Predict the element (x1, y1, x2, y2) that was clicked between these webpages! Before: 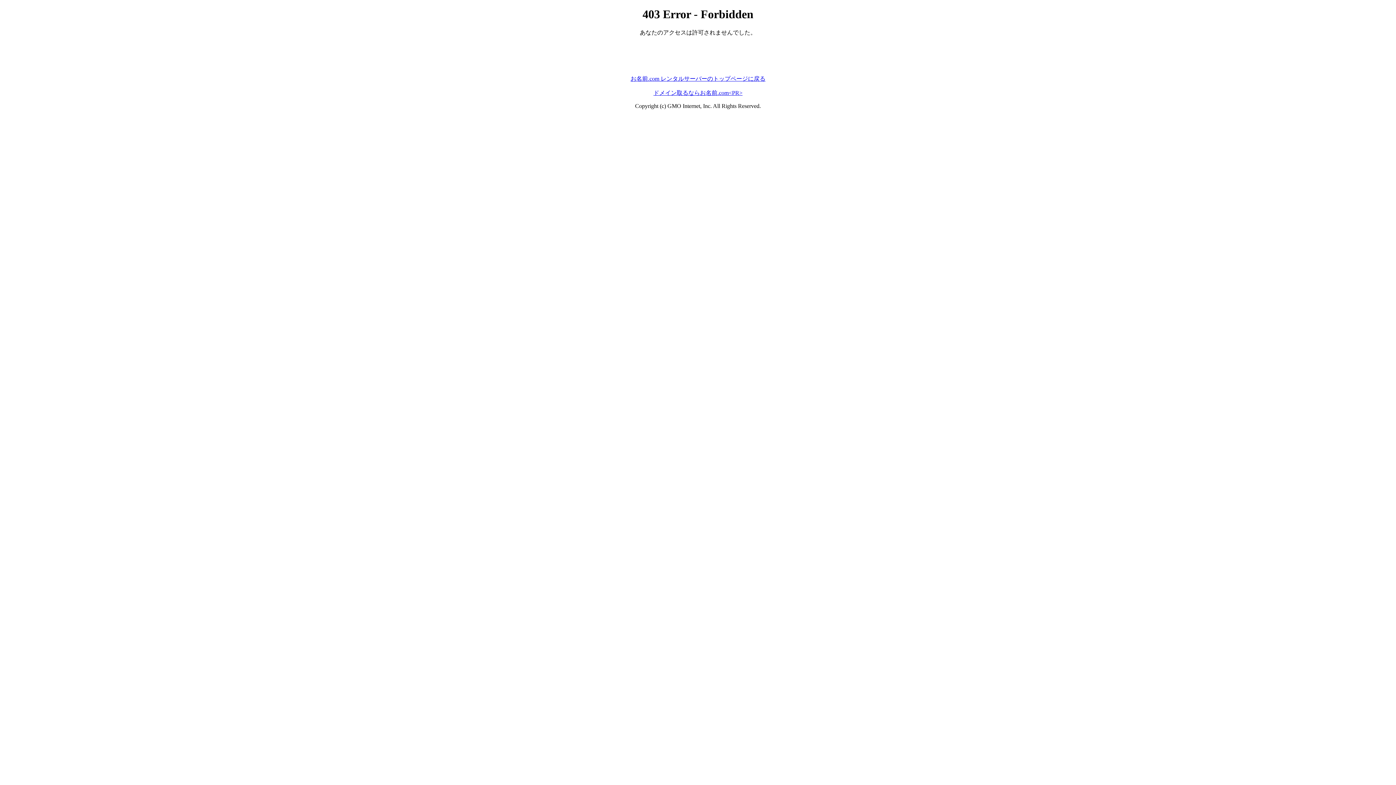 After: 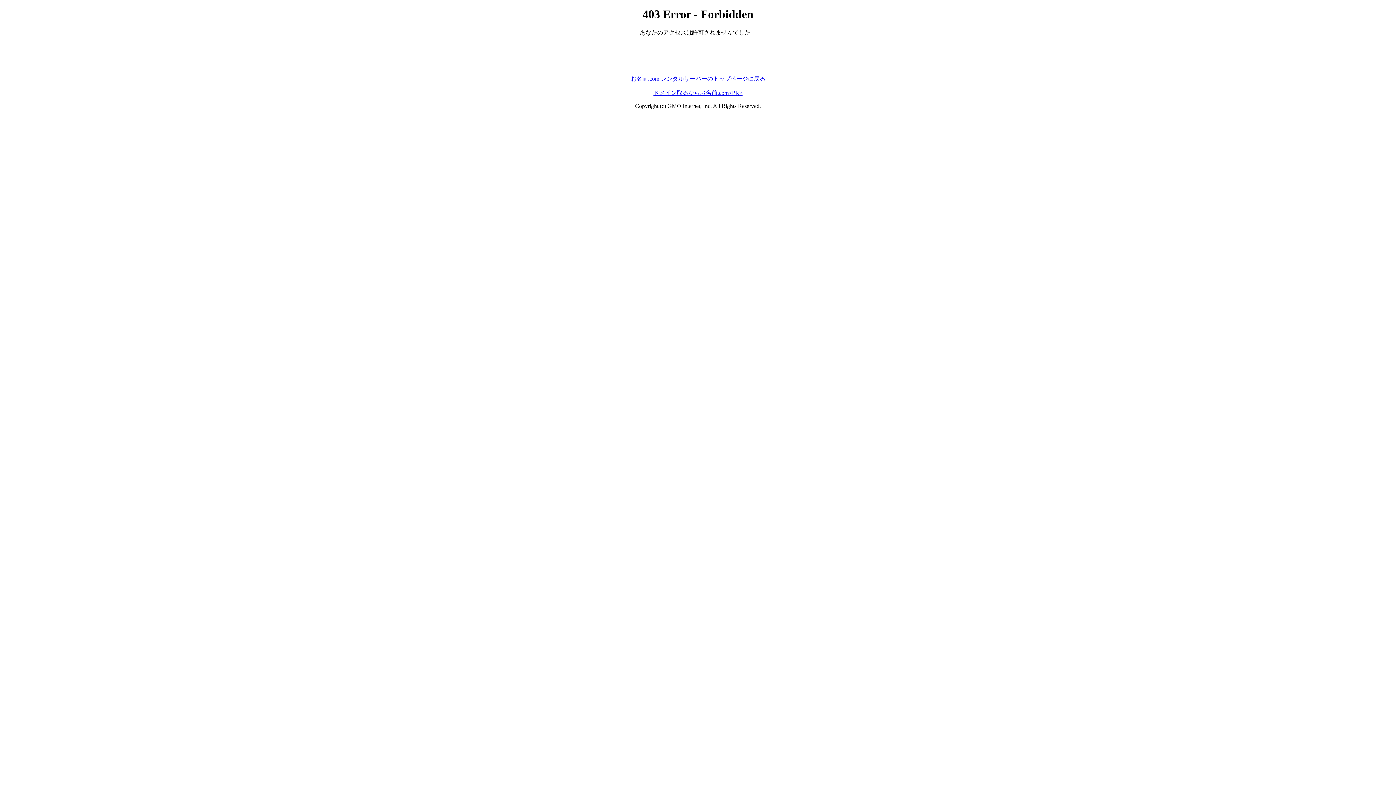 Action: bbox: (653, 89, 742, 95) label: ドメイン取るならお名前.com<PR>